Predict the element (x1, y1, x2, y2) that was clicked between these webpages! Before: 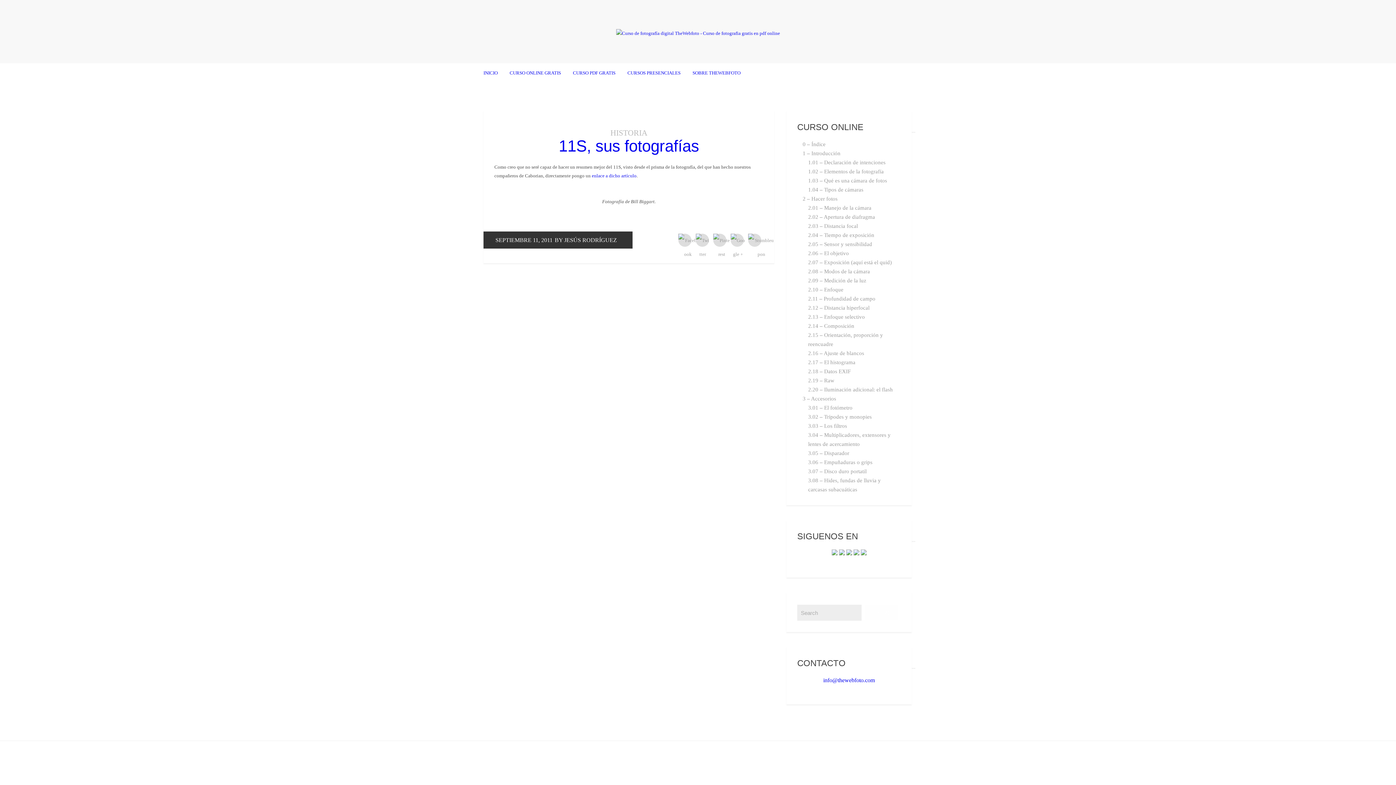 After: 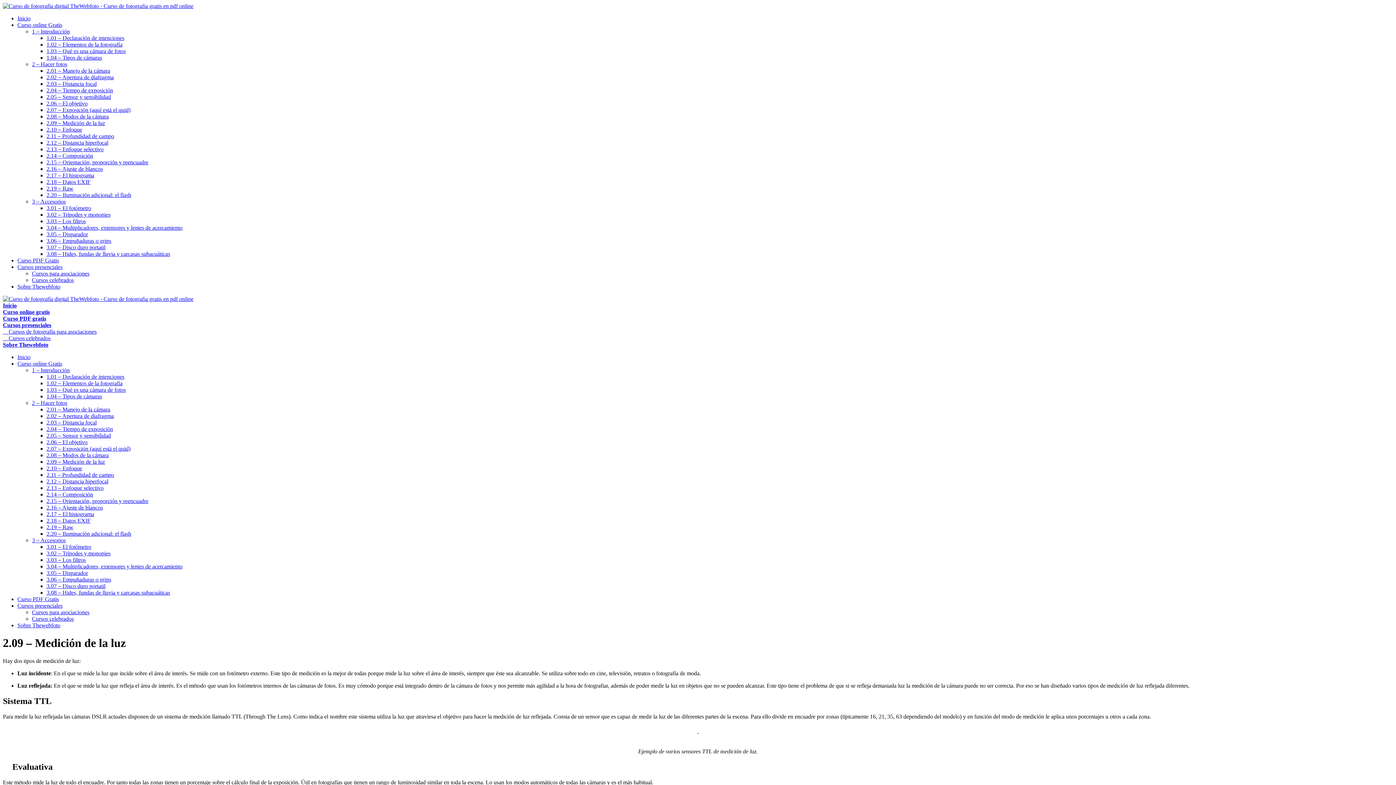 Action: label: 2.09 – Medición de la luz bbox: (808, 277, 866, 283)